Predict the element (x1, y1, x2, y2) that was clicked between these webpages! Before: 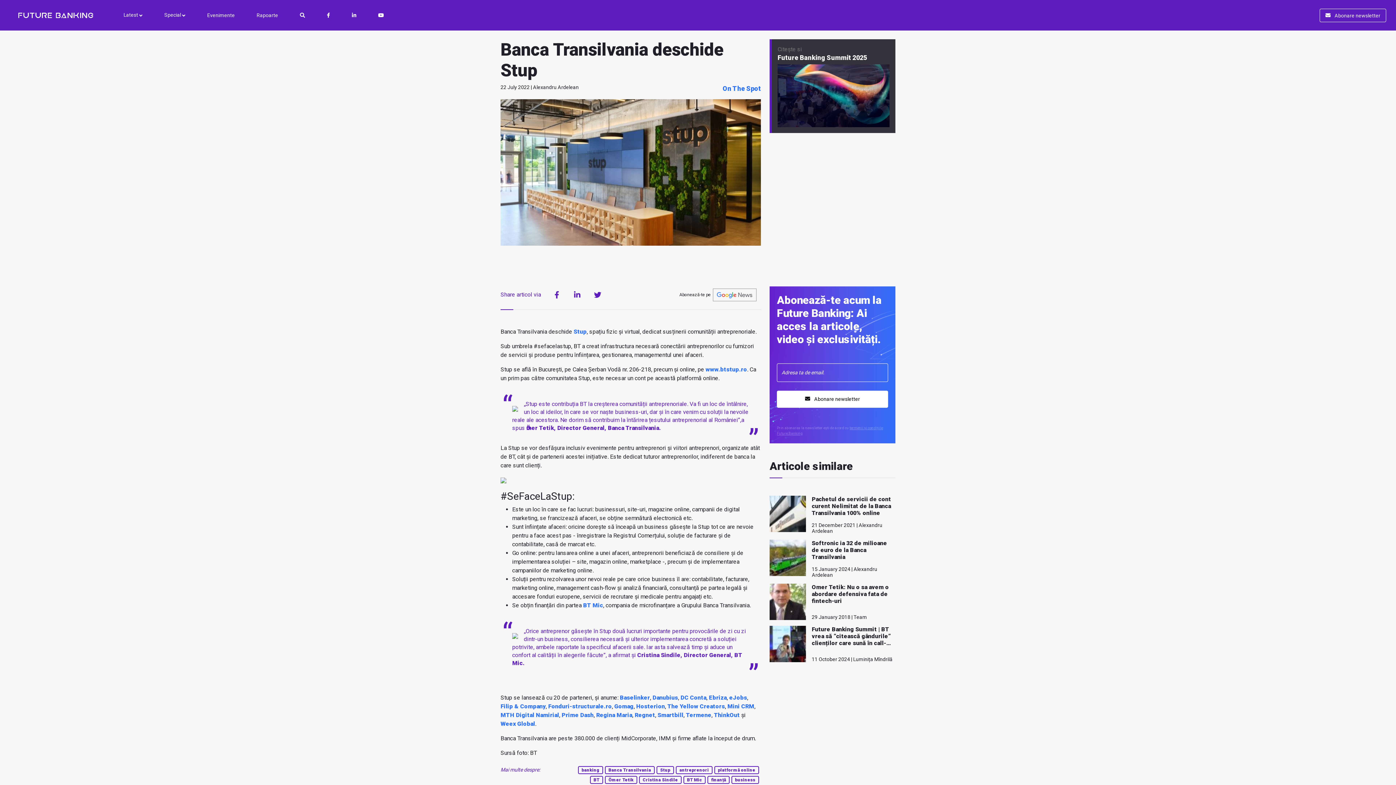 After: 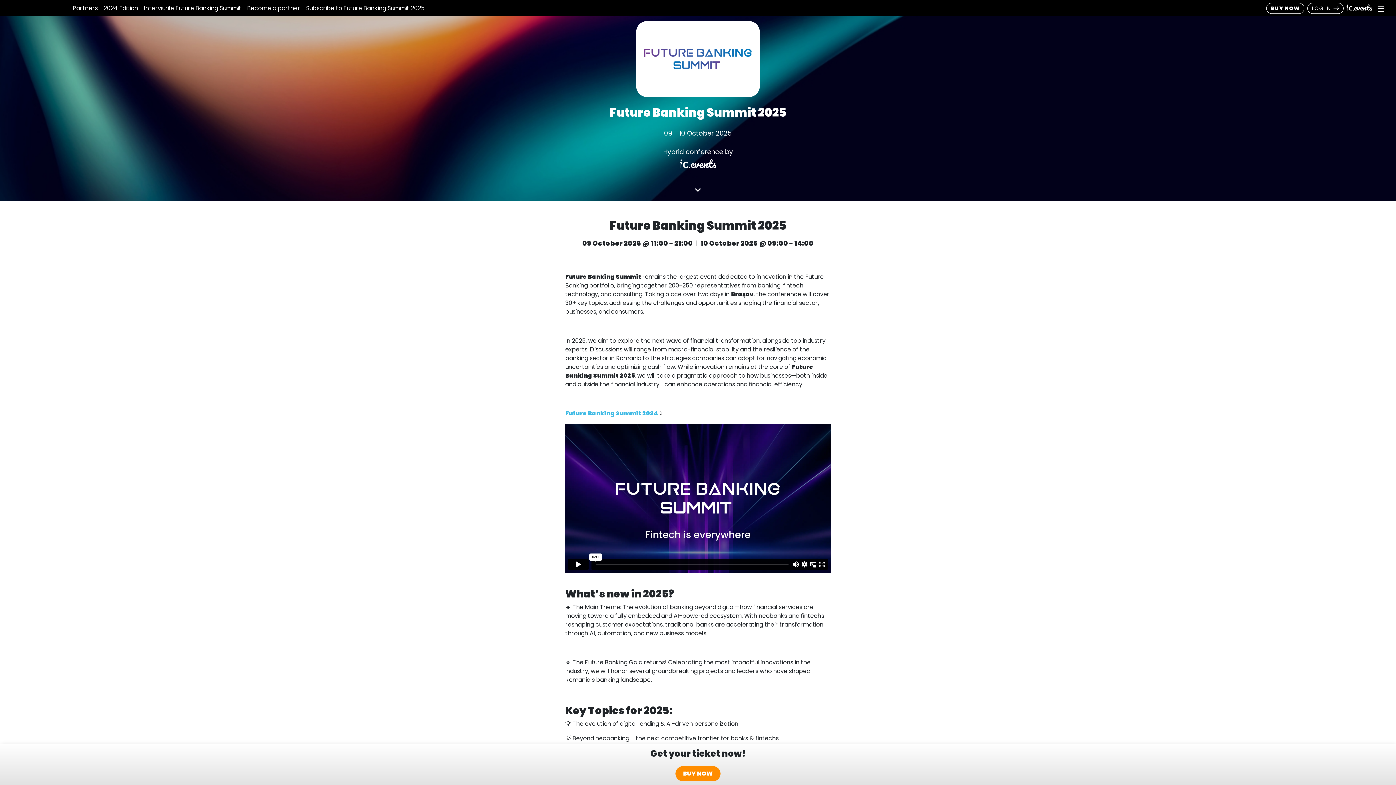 Action: label: Citește si

Future Banking Summit 2025 bbox: (769, 39, 895, 133)